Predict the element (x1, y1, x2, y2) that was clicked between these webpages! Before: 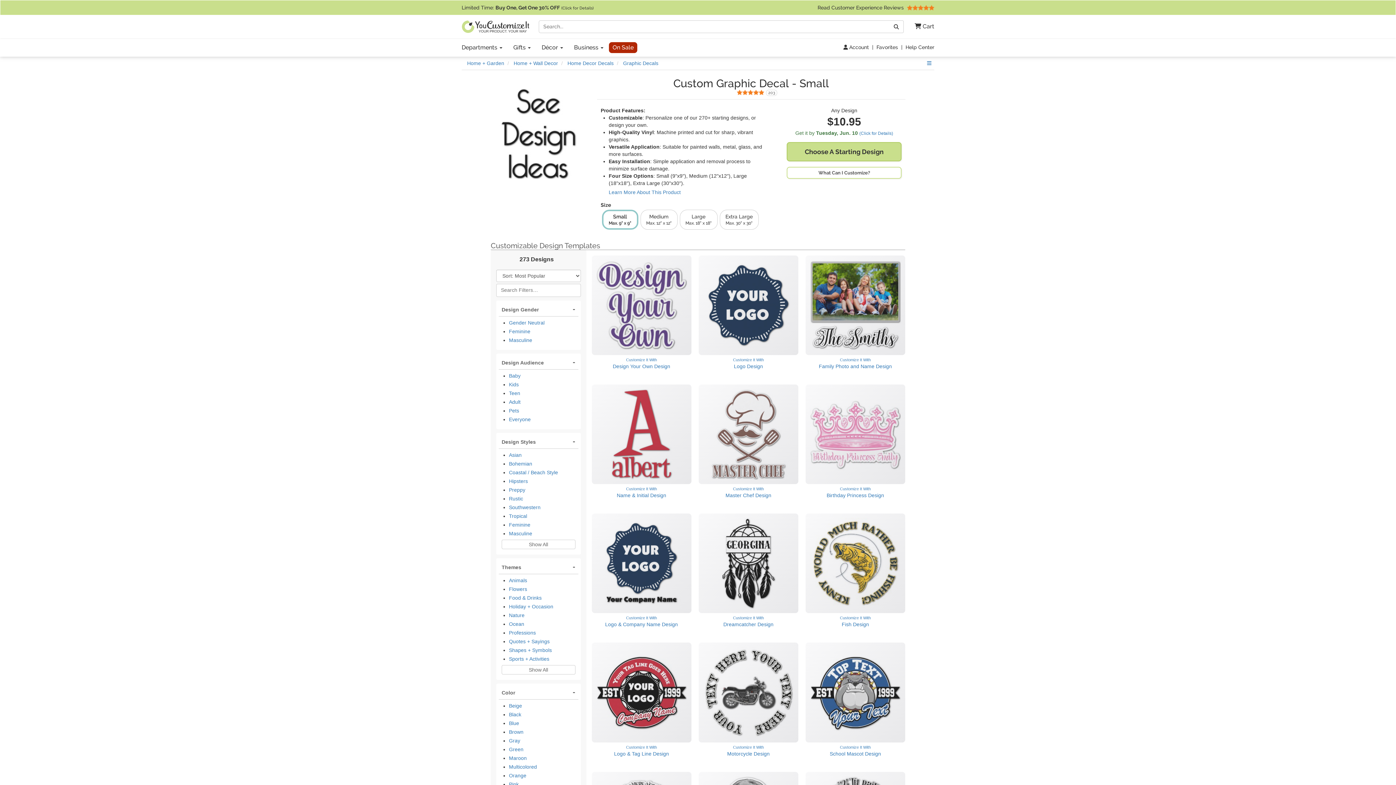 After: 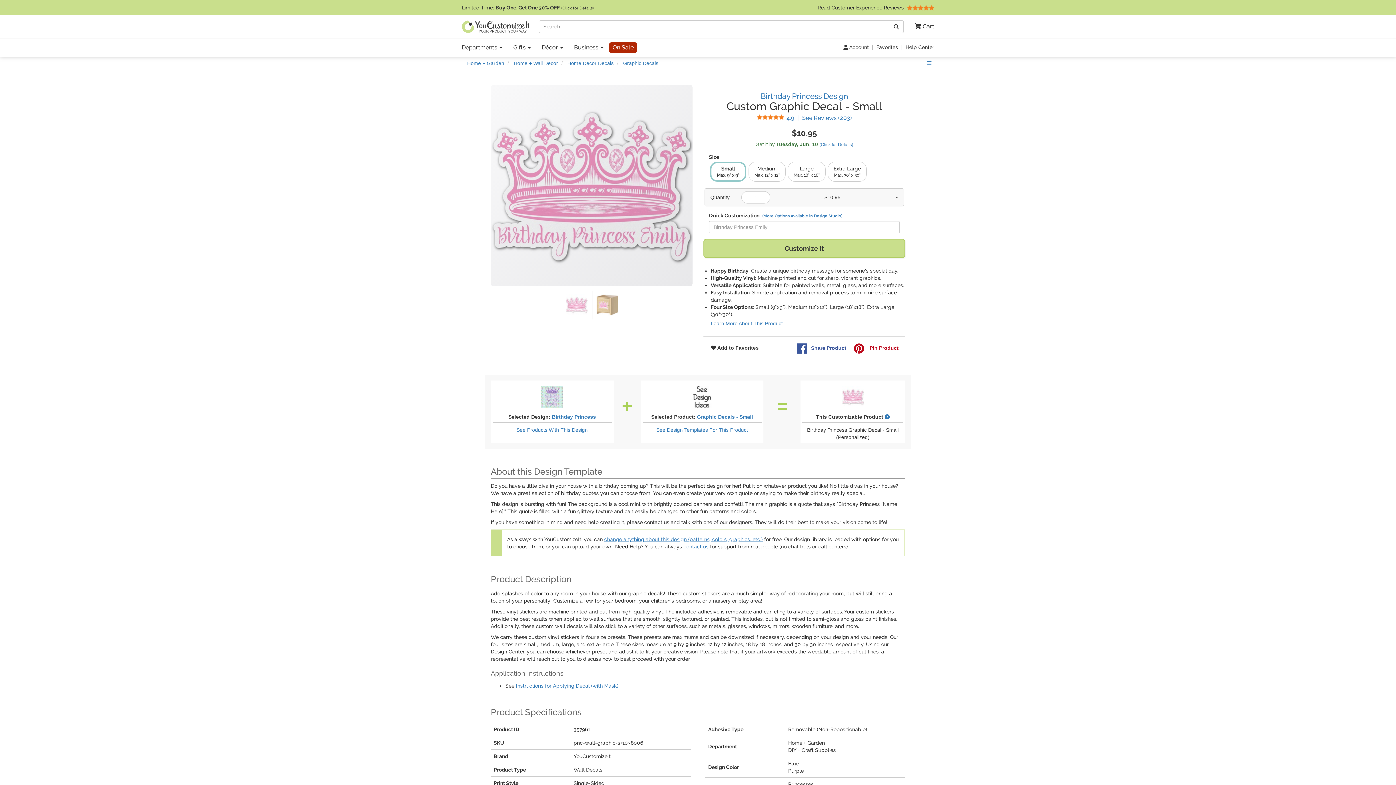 Action: bbox: (805, 384, 905, 499) label: Customize It With
Birthday Princess Design